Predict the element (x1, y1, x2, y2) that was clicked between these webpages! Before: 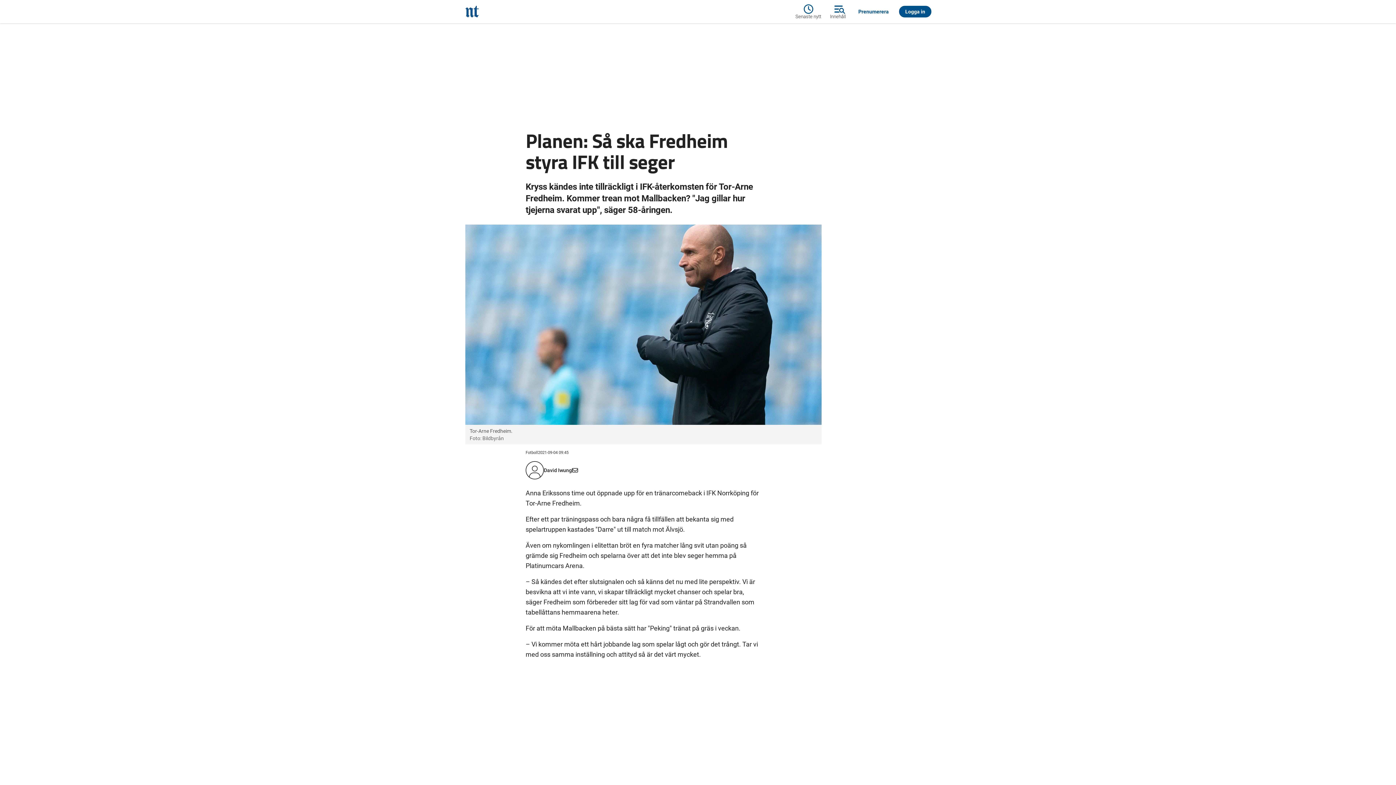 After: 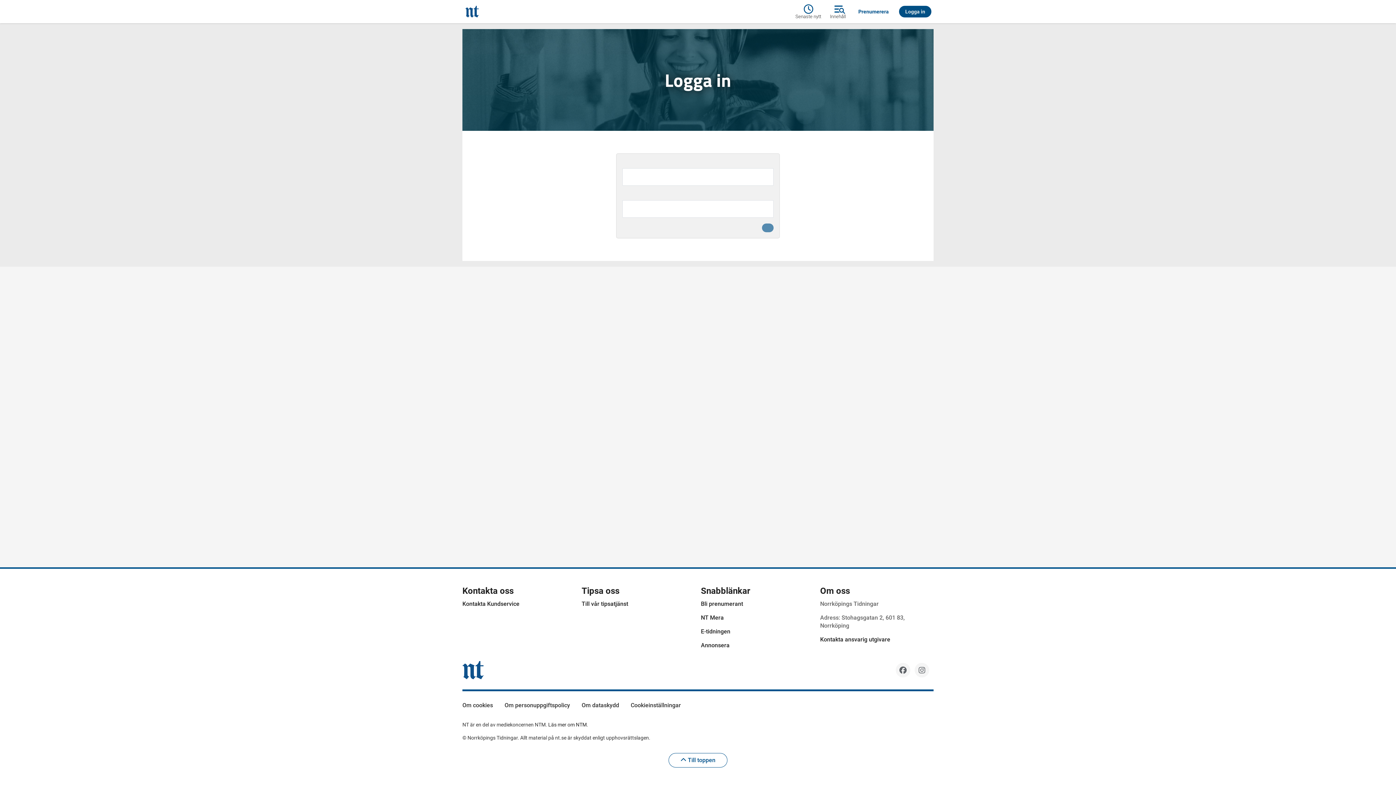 Action: bbox: (899, 5, 931, 17) label: Logga in